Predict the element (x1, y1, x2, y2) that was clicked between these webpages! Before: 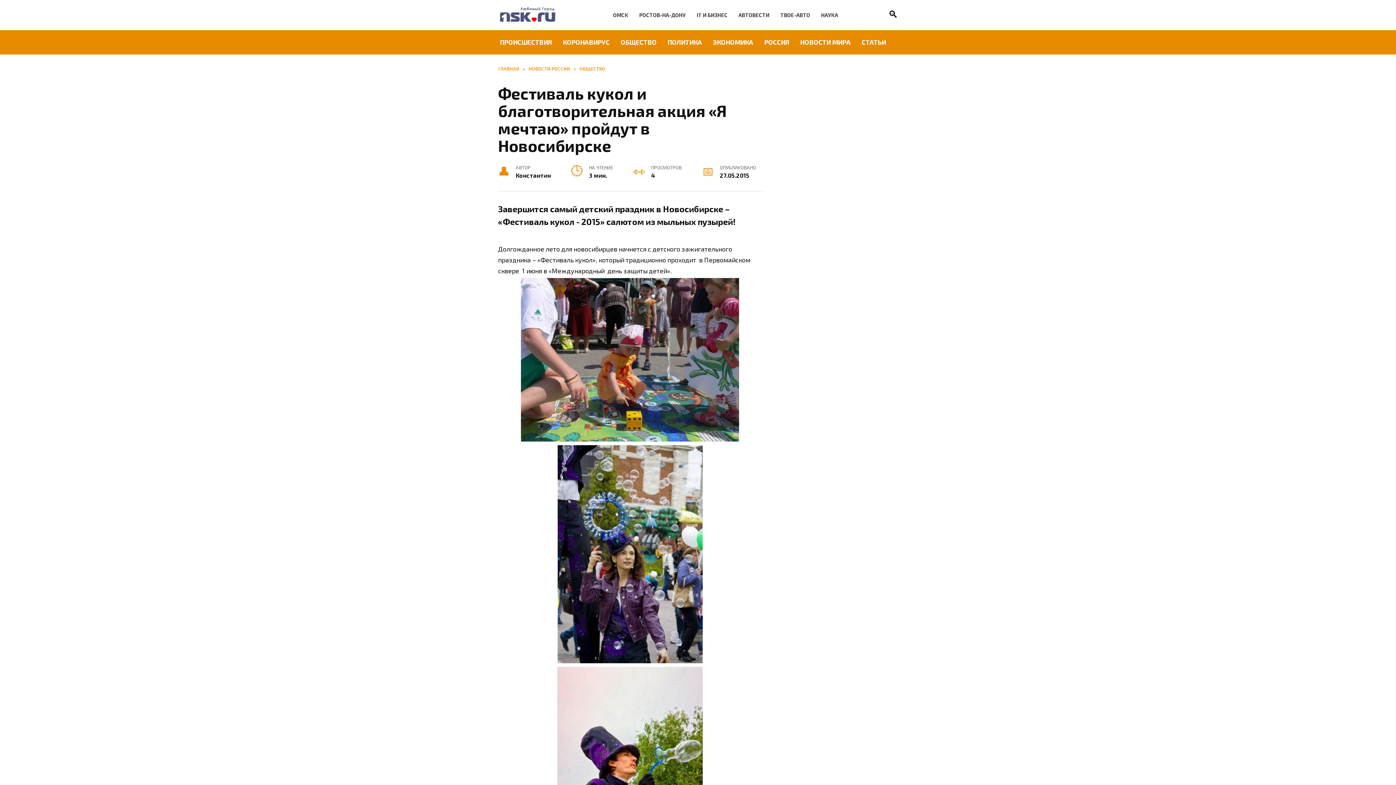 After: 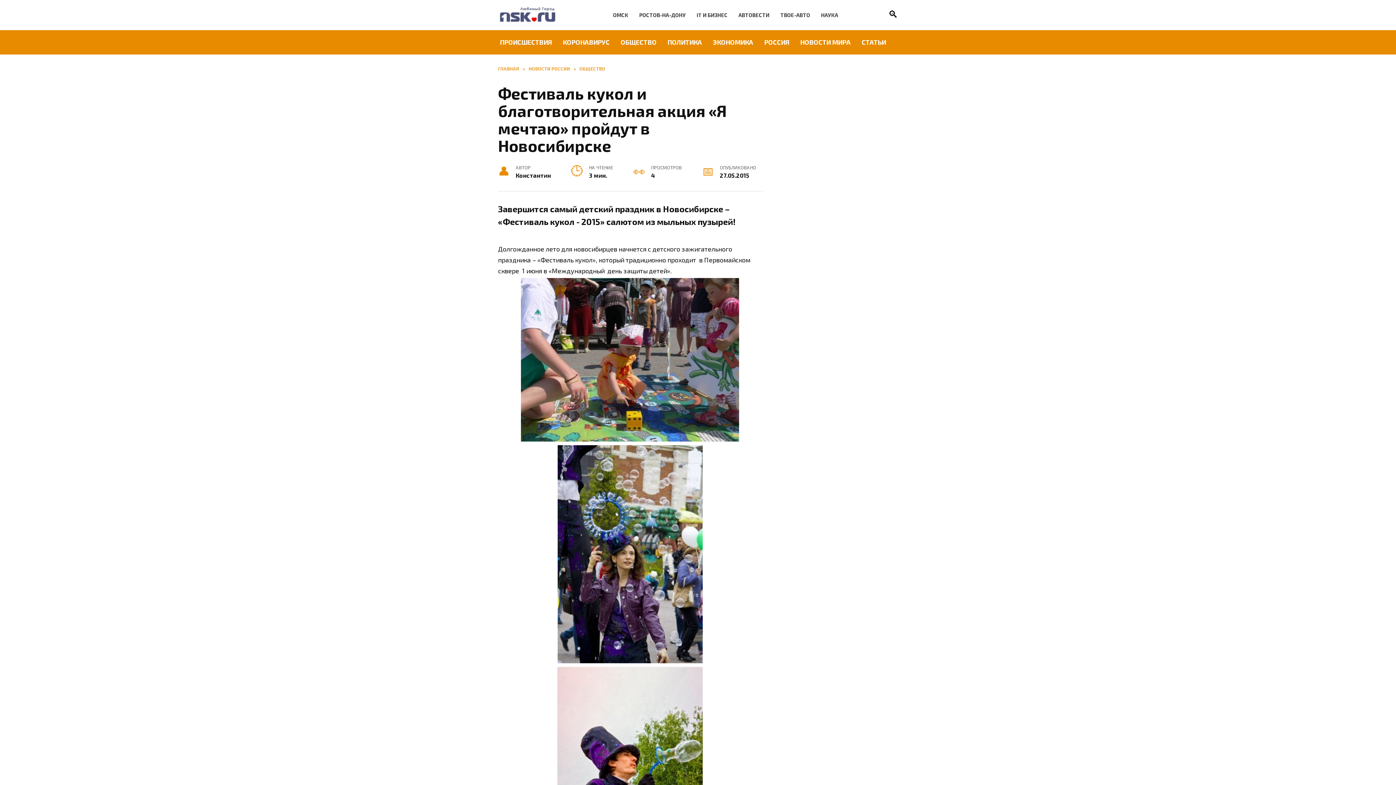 Action: bbox: (555, 656, 704, 664)